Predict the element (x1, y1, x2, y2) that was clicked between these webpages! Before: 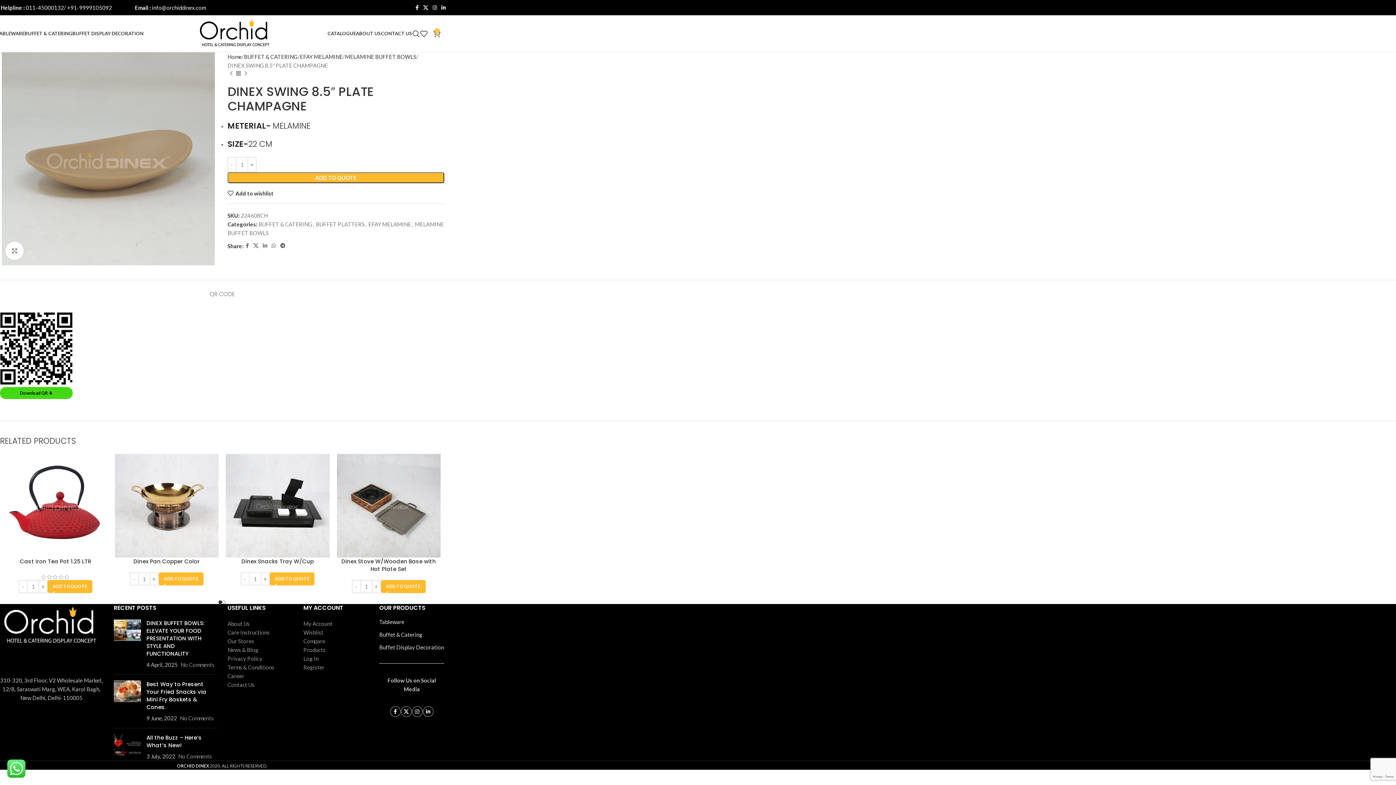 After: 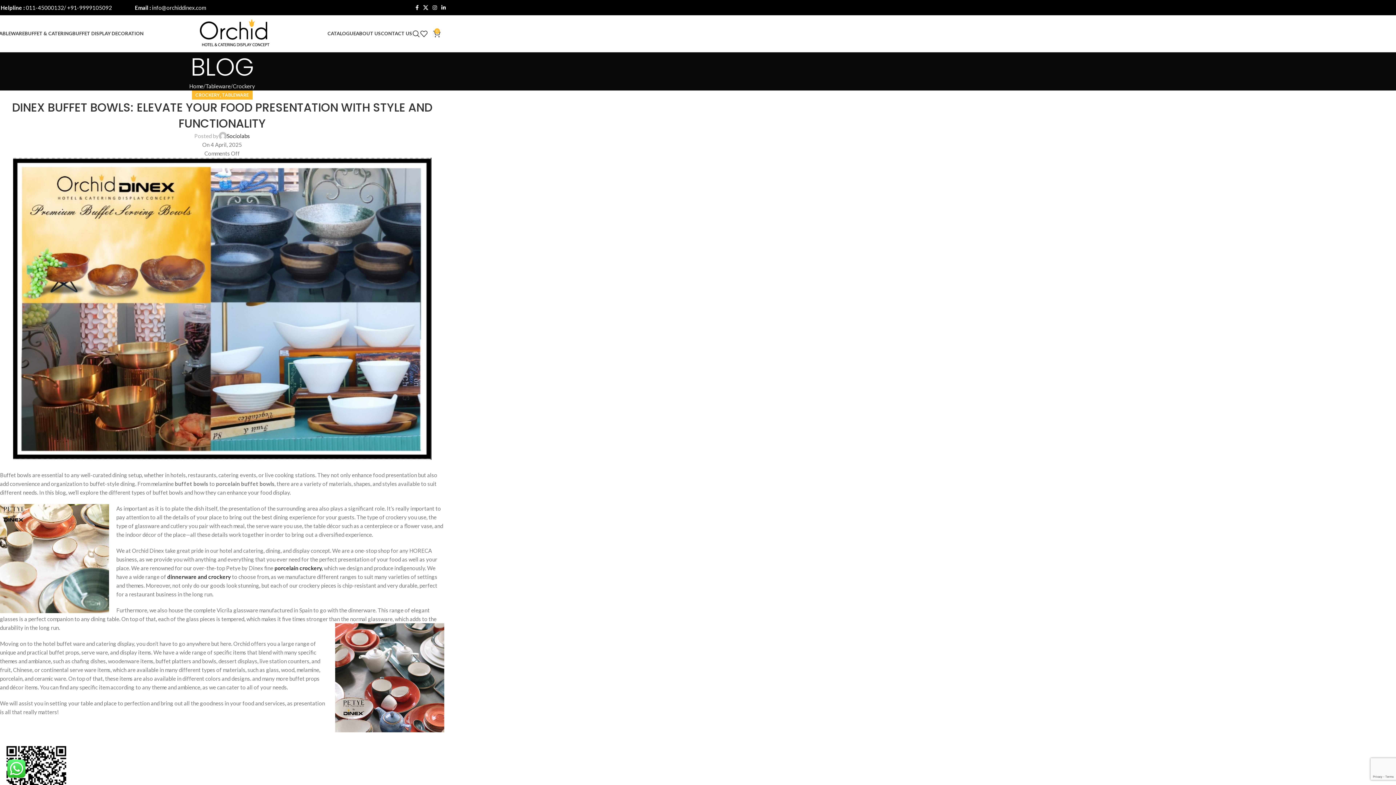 Action: label: DINEX BUFFET BOWLS: ELEVATE YOUR FOOD PRESENTATION WITH STYLE AND FUNCTIONALITY bbox: (146, 619, 204, 657)